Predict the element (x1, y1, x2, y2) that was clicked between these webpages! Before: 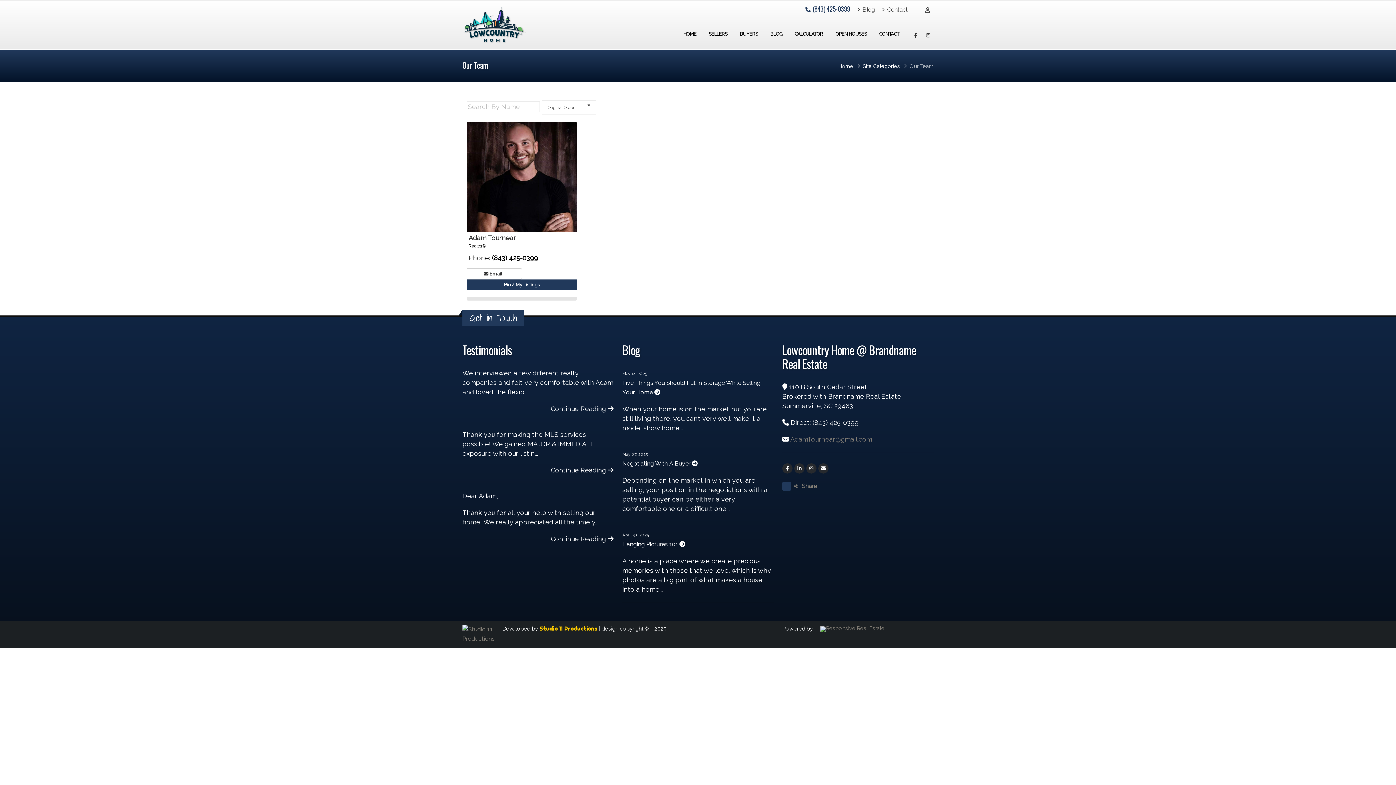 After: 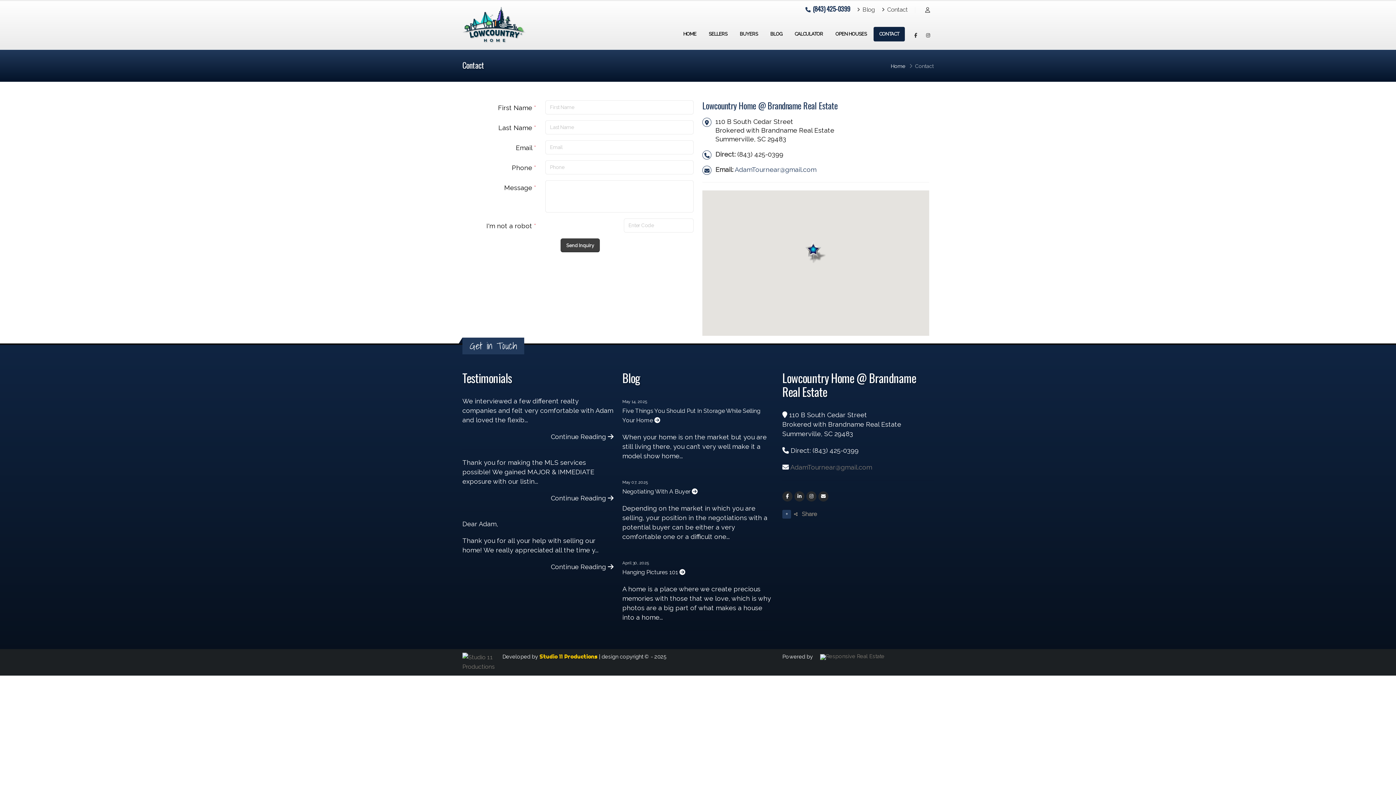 Action: bbox: (873, 26, 905, 41) label: CONTACT